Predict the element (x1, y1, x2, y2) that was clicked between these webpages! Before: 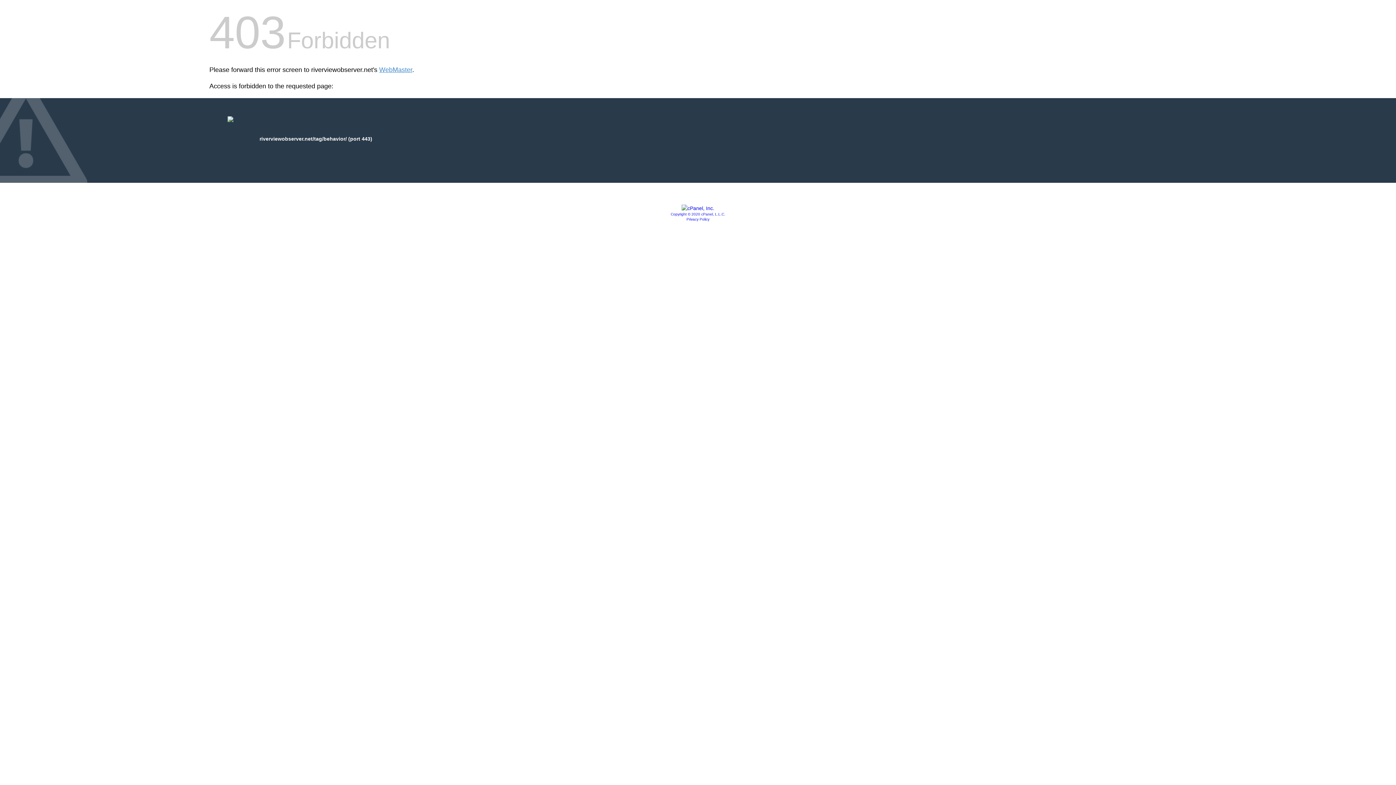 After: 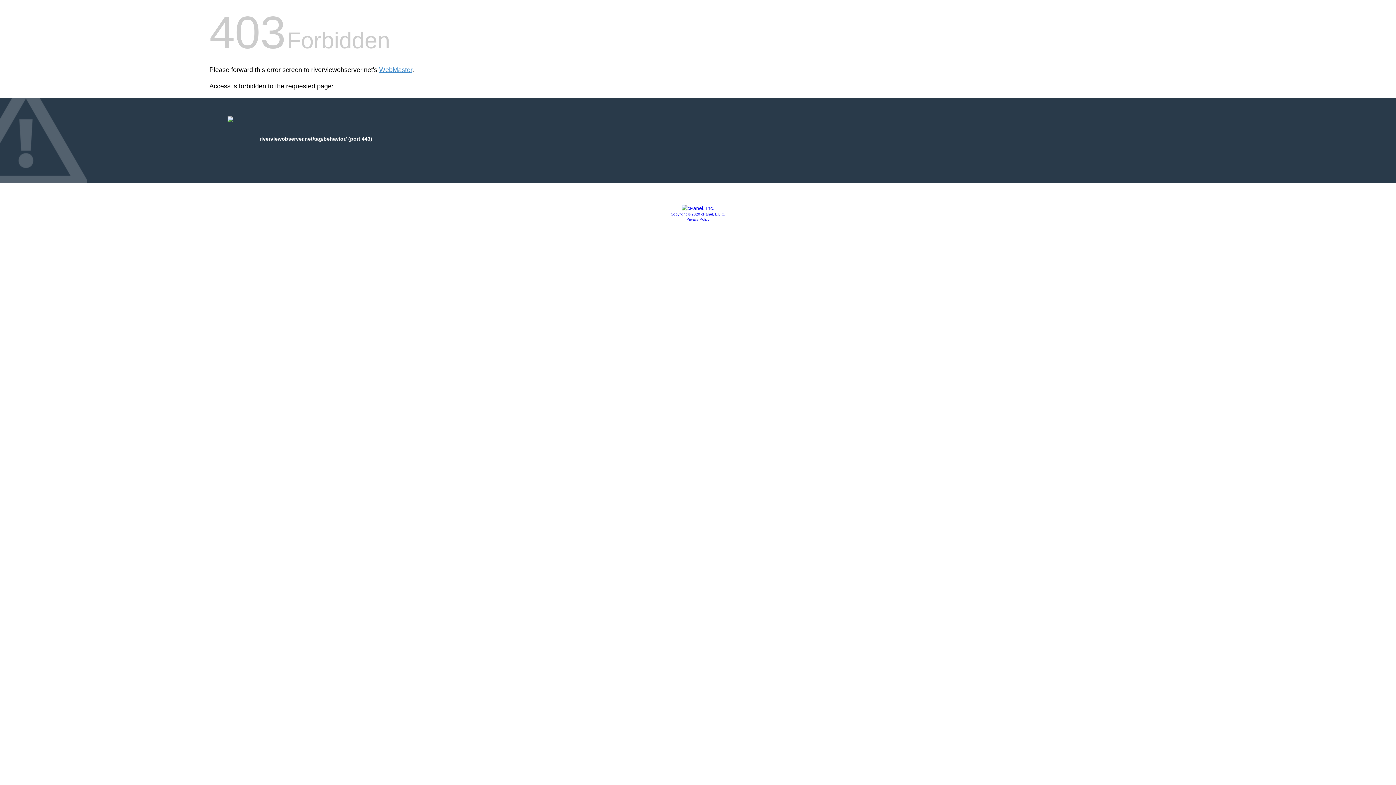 Action: bbox: (681, 205, 714, 211)